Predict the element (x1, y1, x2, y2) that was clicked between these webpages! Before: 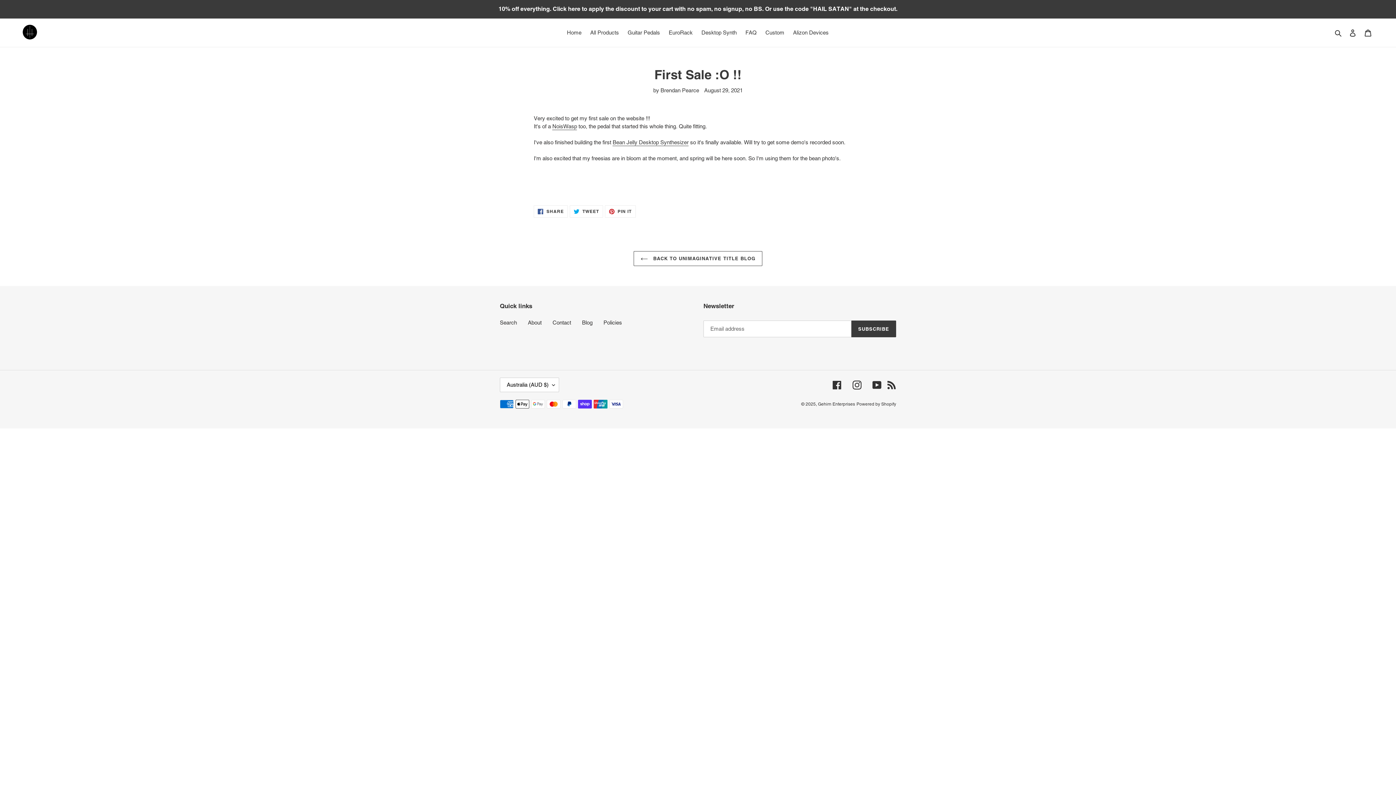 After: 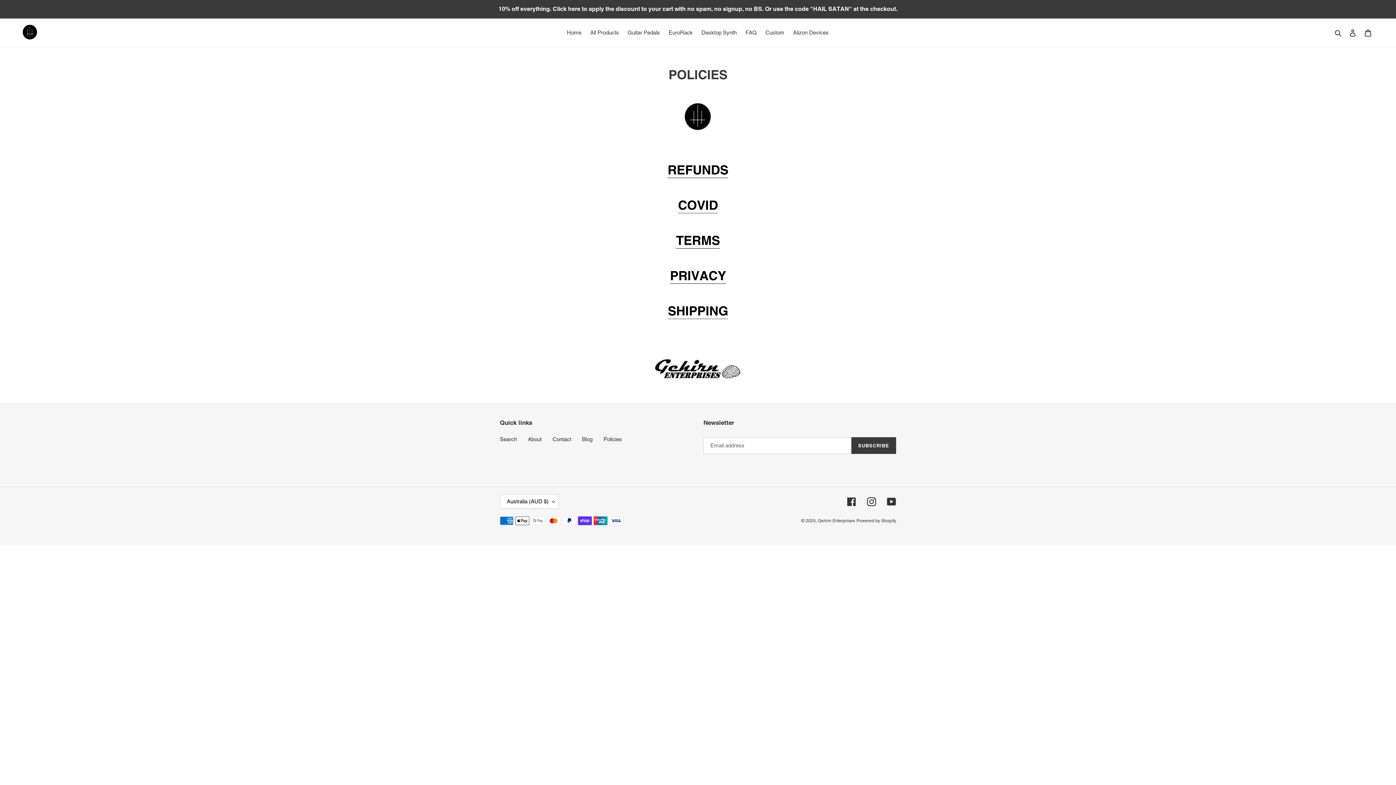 Action: bbox: (603, 319, 622, 325) label: Policies